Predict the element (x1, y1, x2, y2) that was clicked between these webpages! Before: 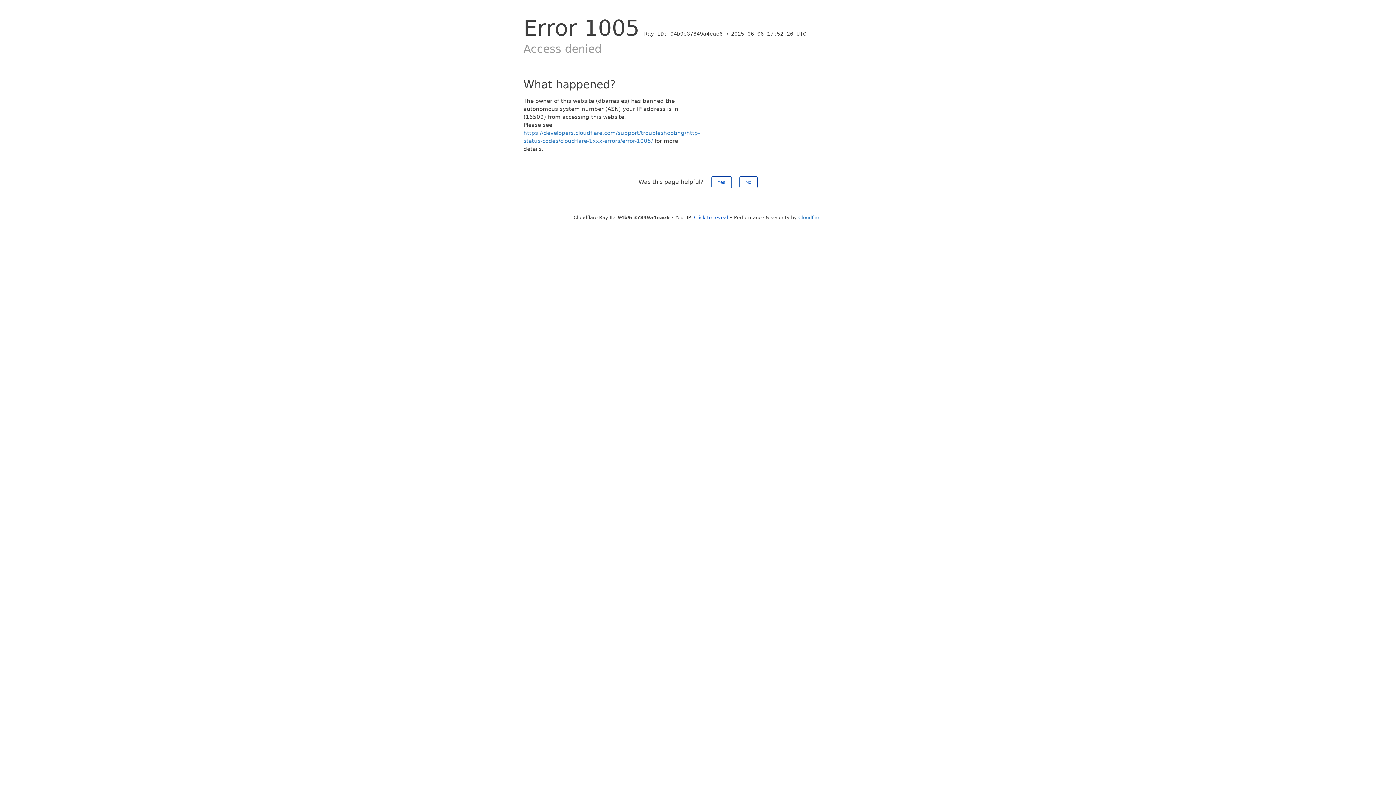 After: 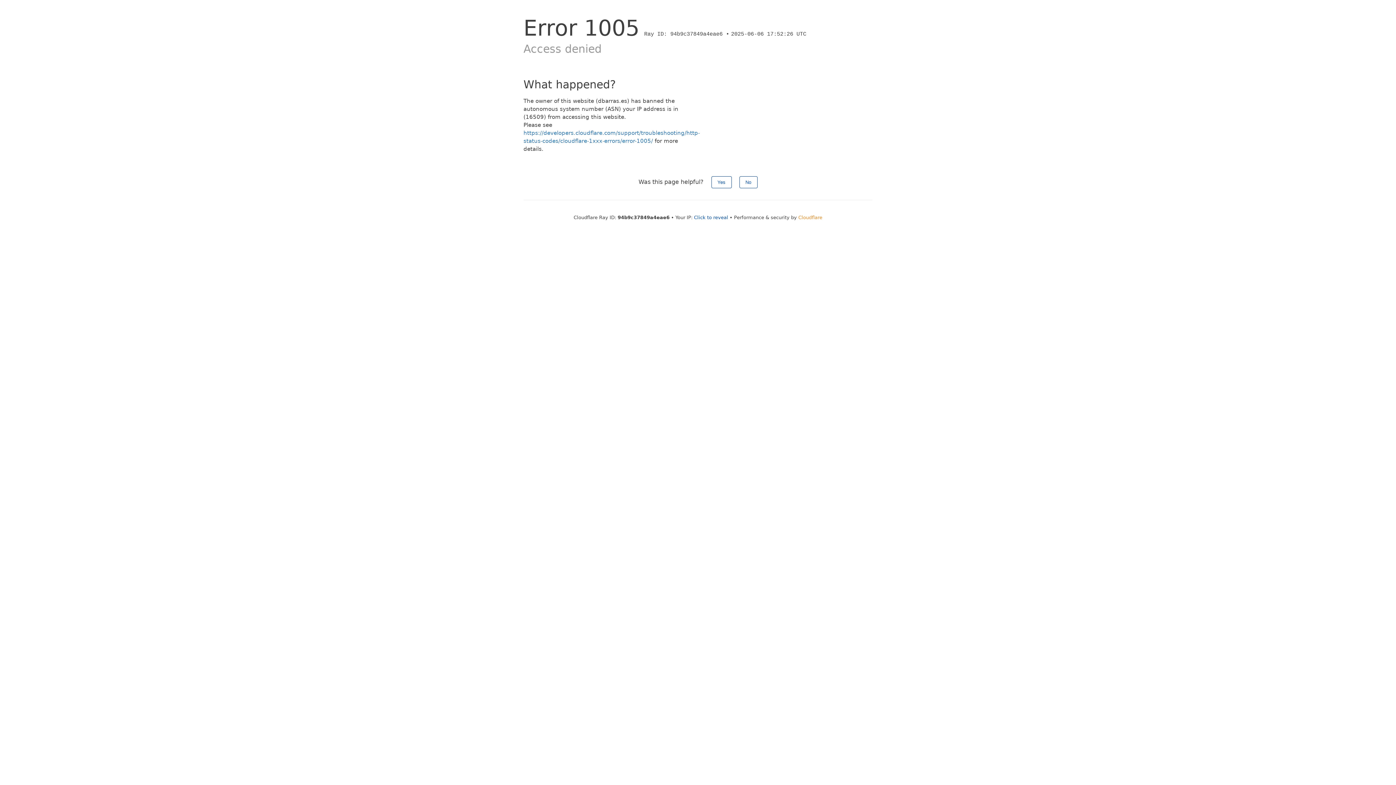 Action: label: Cloudflare bbox: (798, 214, 822, 220)